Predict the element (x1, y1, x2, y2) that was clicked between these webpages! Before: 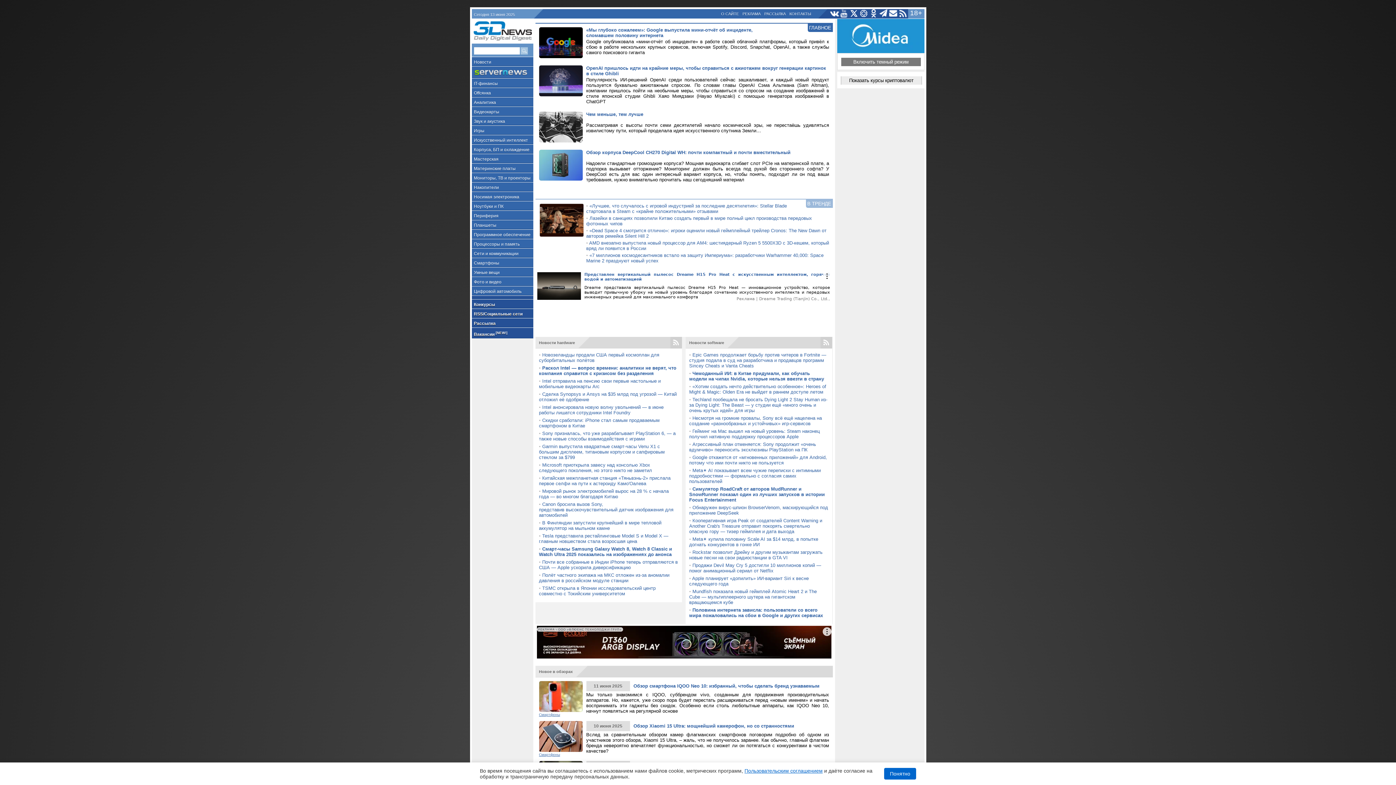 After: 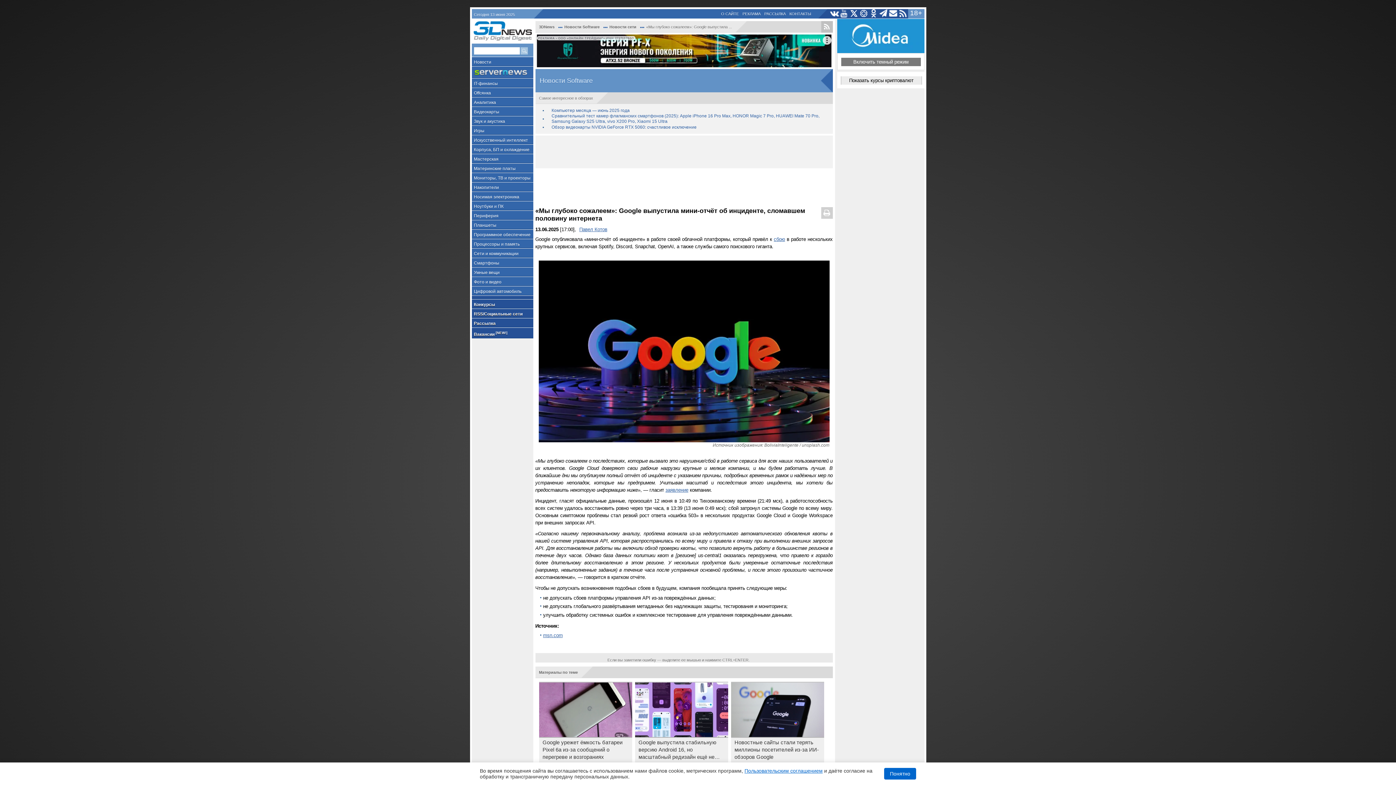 Action: bbox: (539, 27, 582, 58)